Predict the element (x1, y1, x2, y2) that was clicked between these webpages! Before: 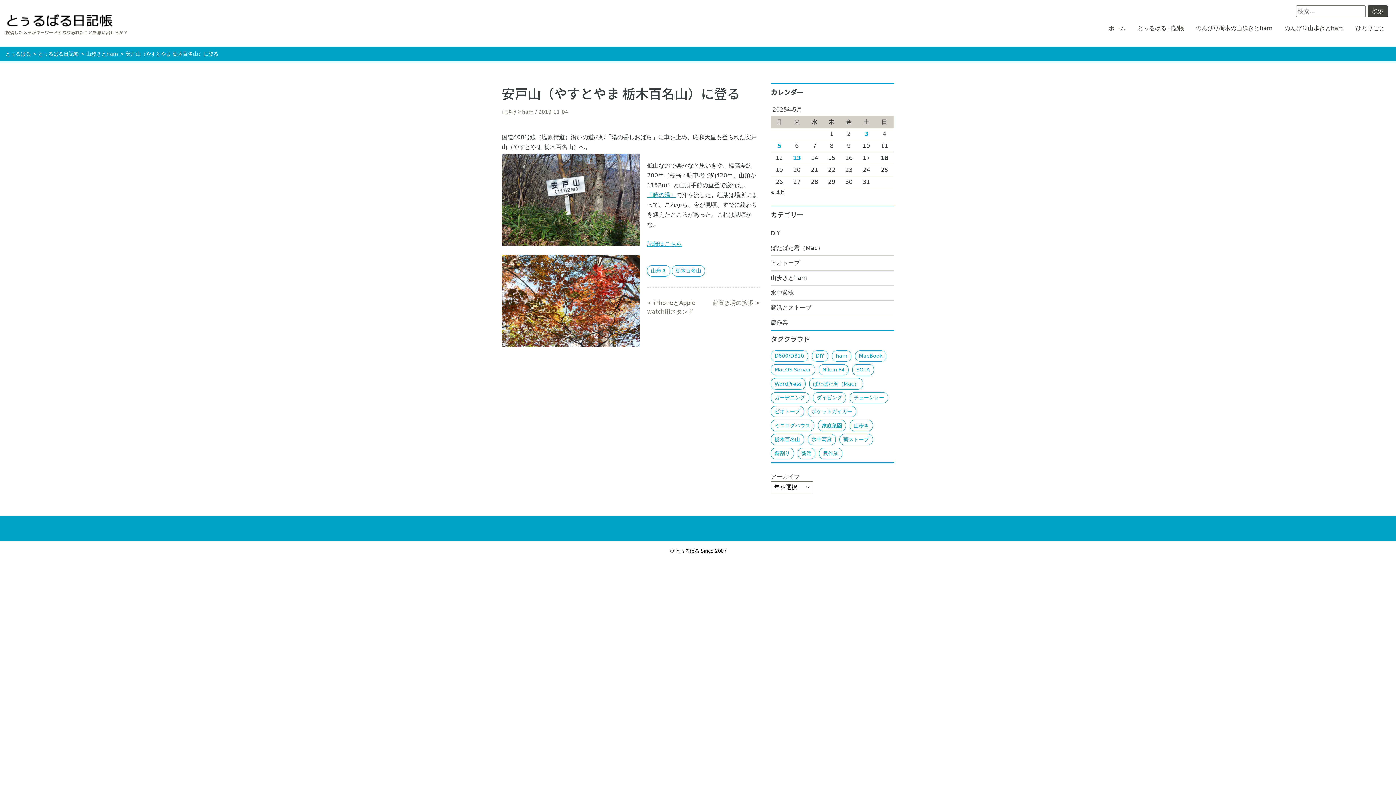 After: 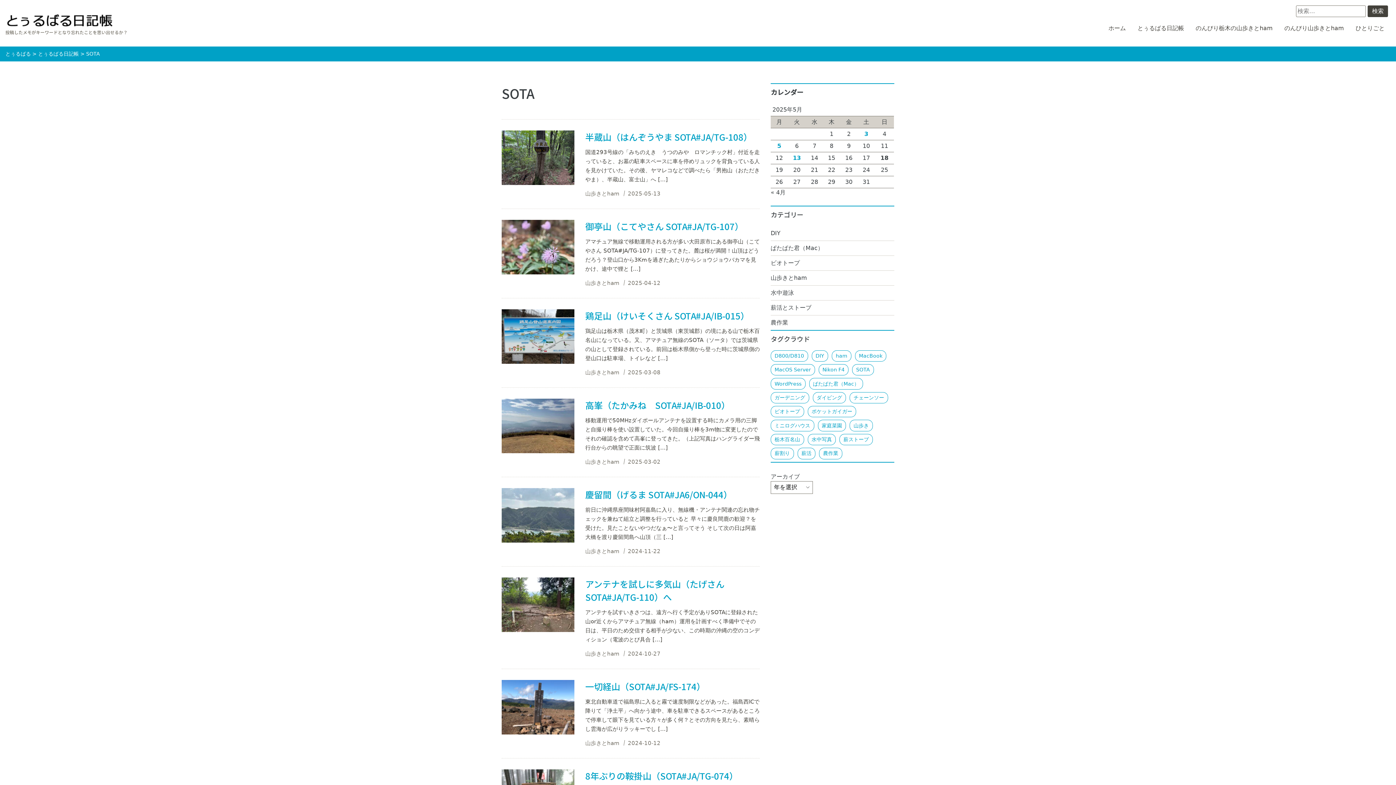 Action: bbox: (852, 364, 874, 375) label: SOTA (14個の項目)